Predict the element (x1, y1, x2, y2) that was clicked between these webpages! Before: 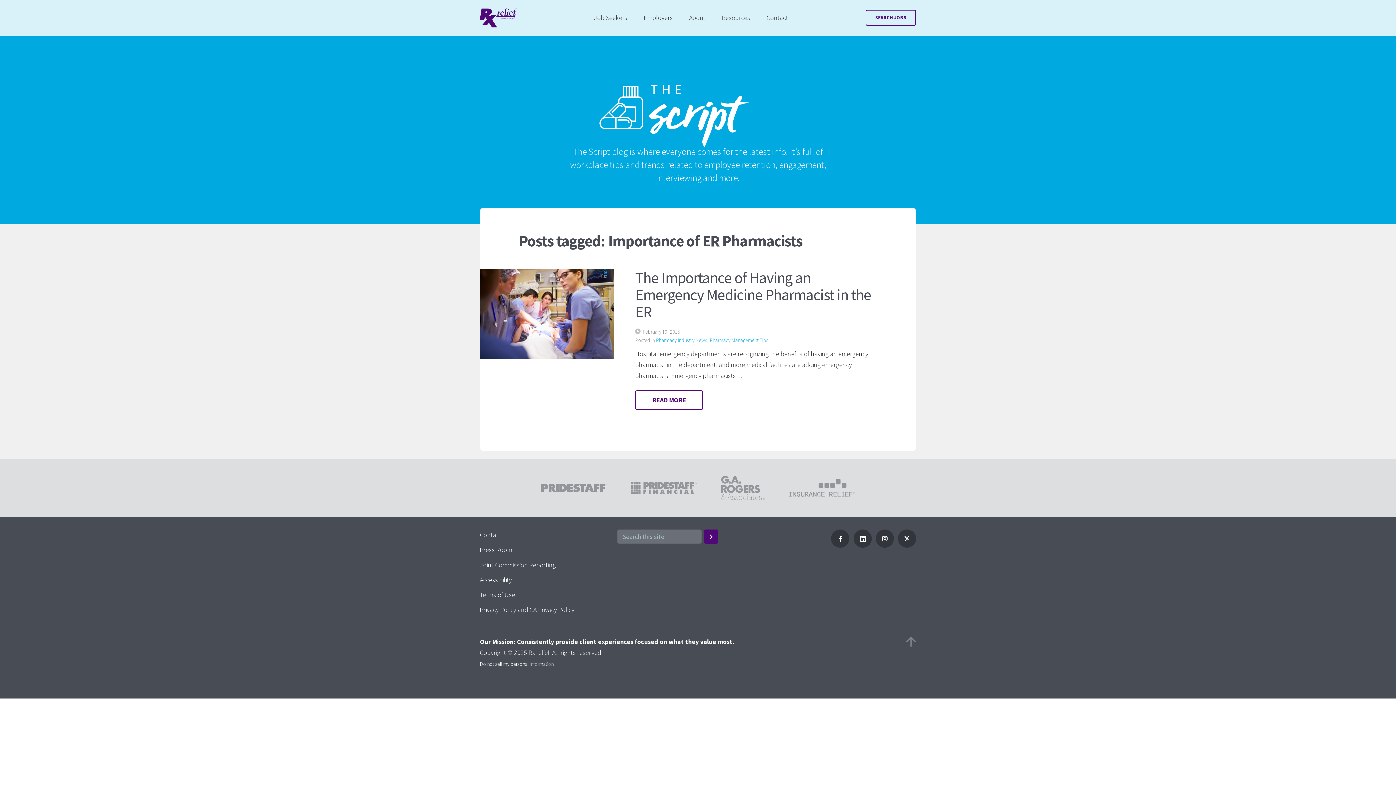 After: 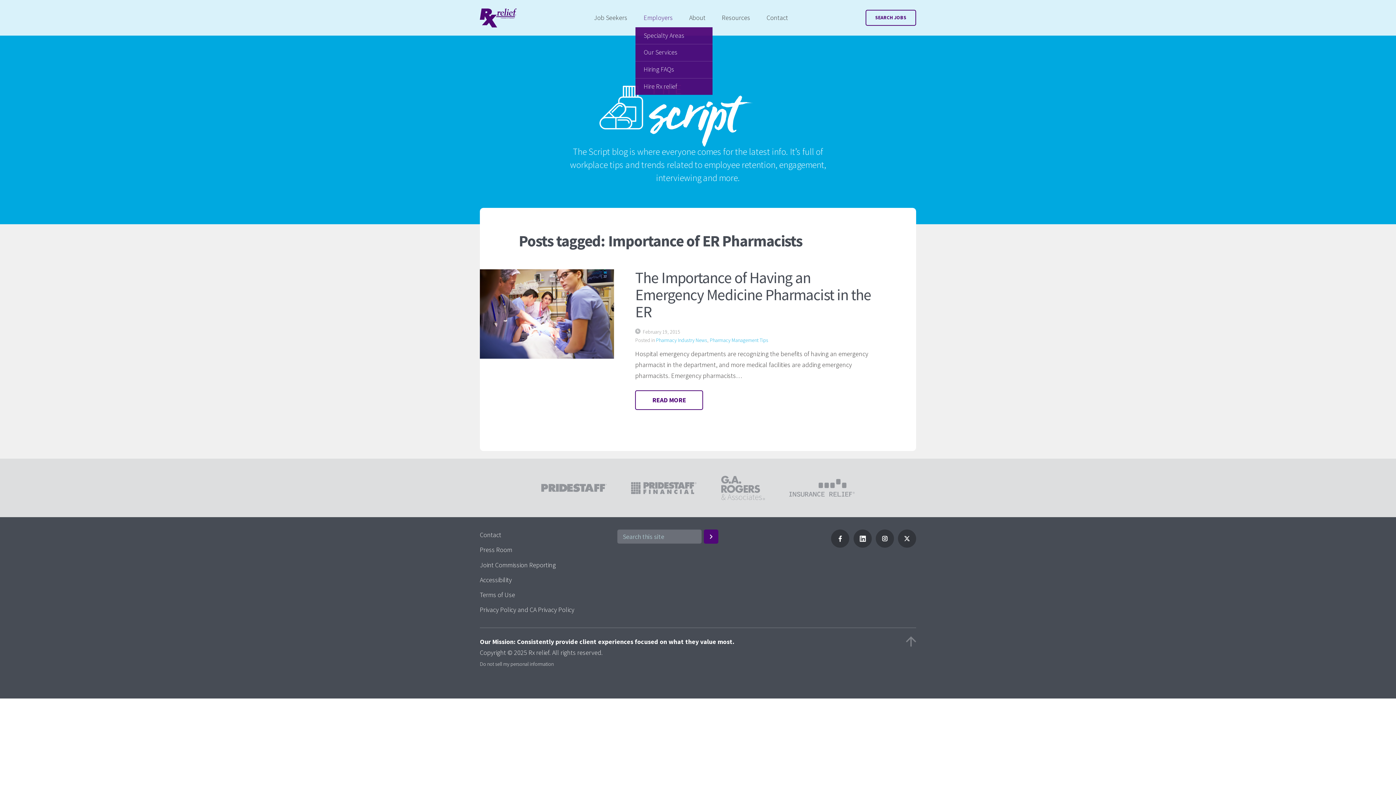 Action: bbox: (635, 8, 681, 27) label: Employers